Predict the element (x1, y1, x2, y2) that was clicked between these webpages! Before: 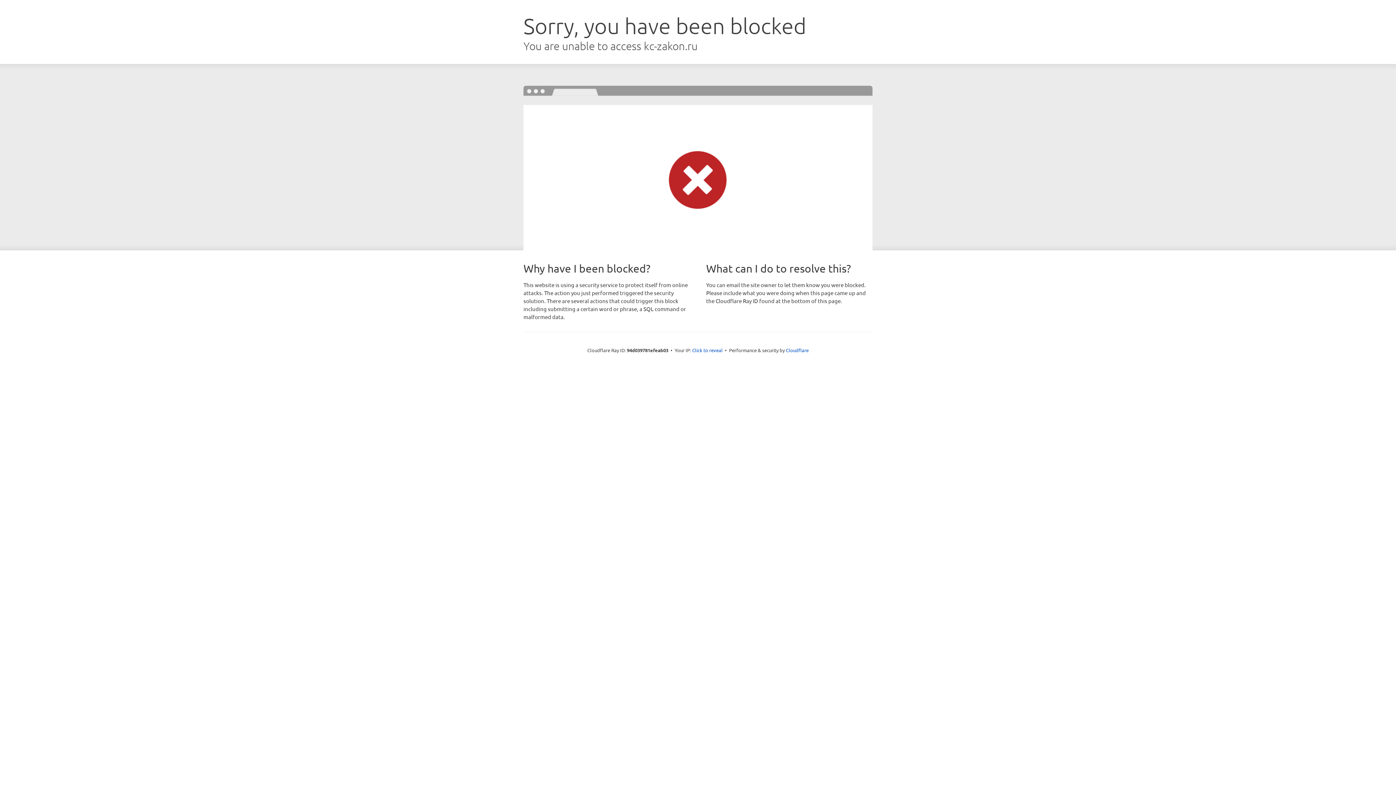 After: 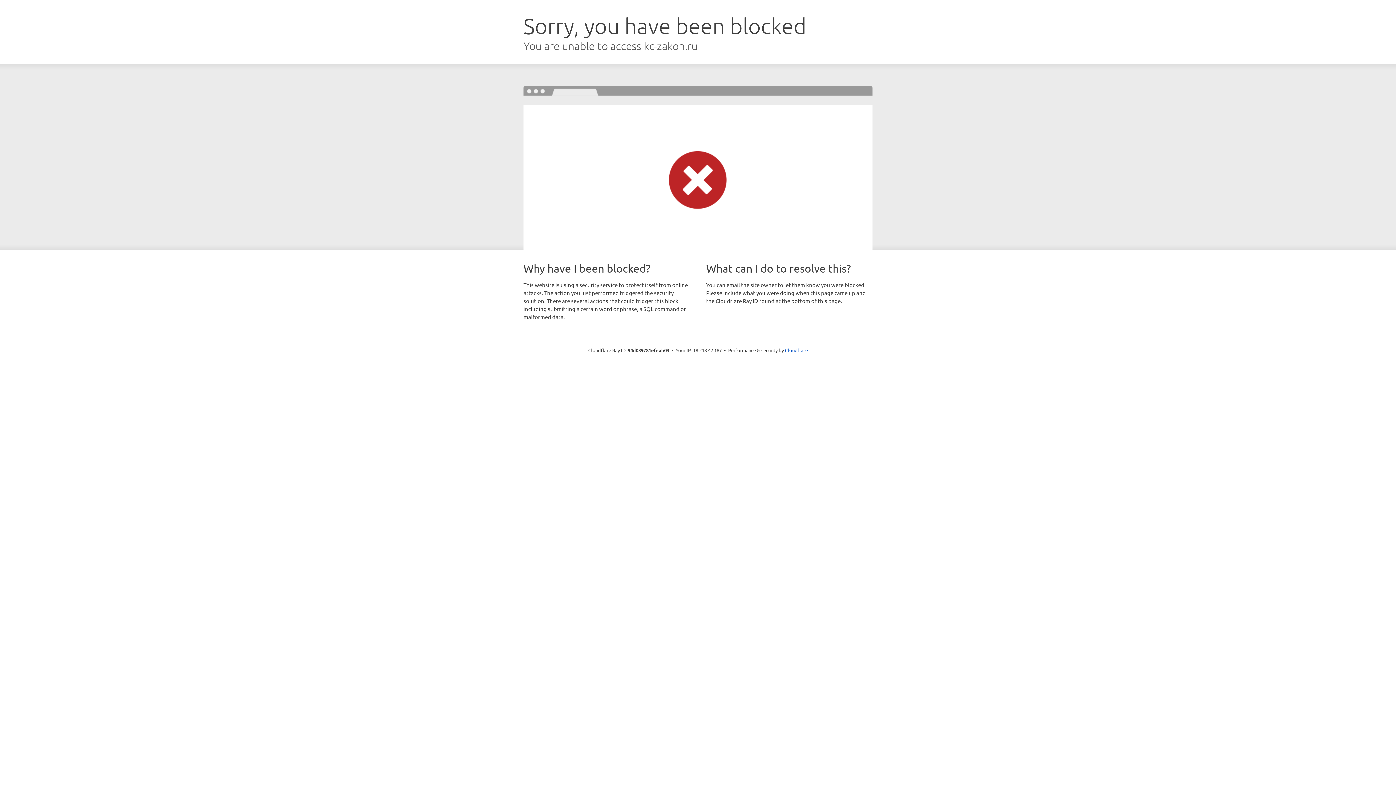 Action: bbox: (692, 346, 722, 353) label: Click to reveal